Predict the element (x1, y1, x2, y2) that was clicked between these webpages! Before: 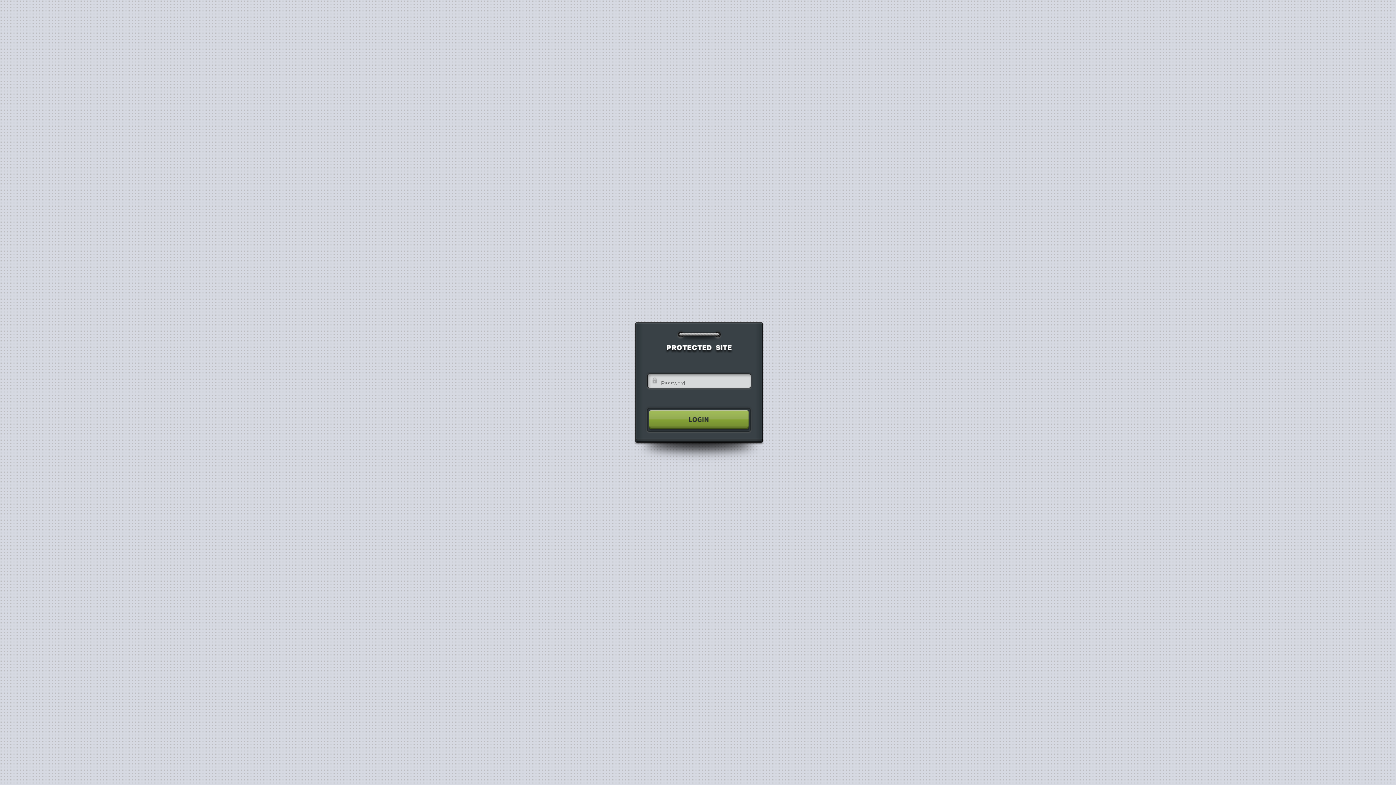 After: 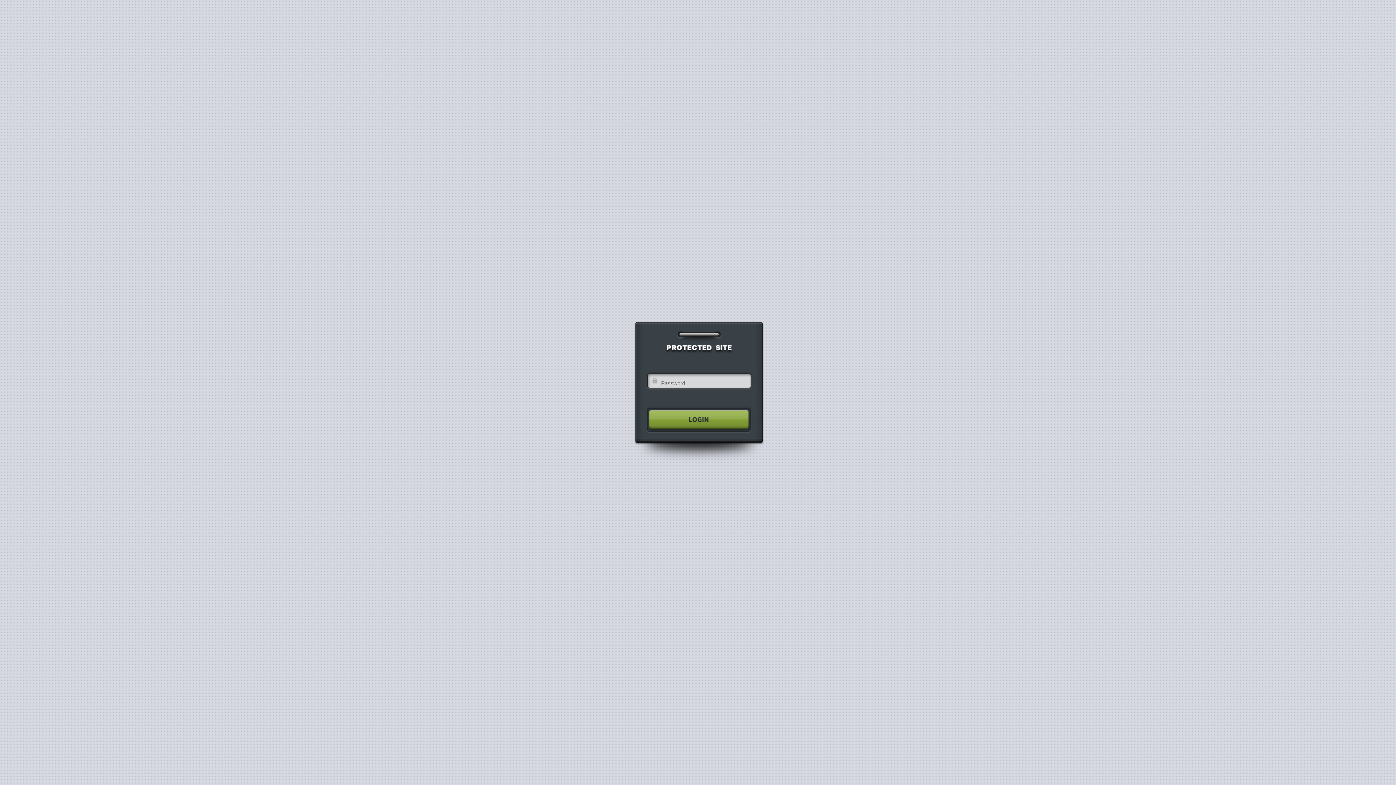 Action: bbox: (640, 404, 755, 435)